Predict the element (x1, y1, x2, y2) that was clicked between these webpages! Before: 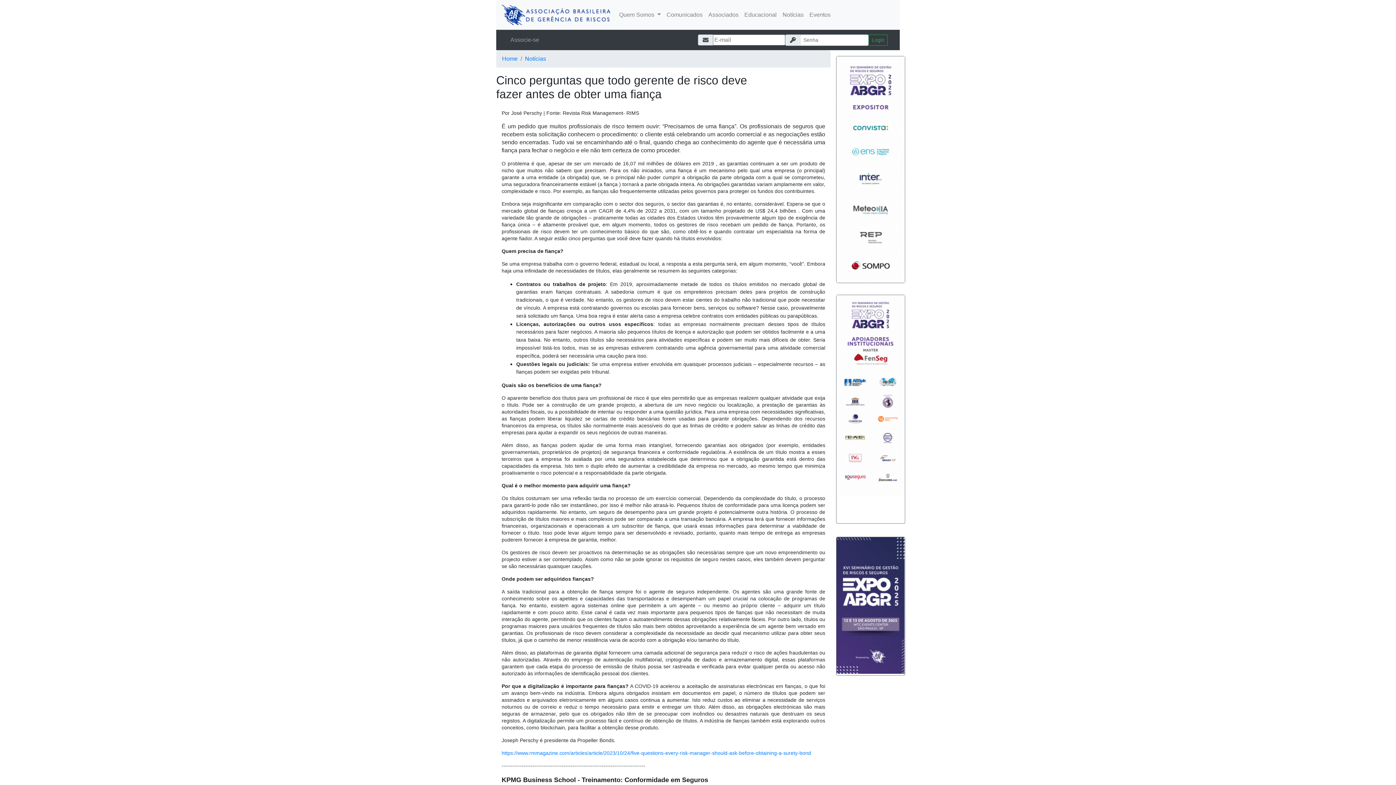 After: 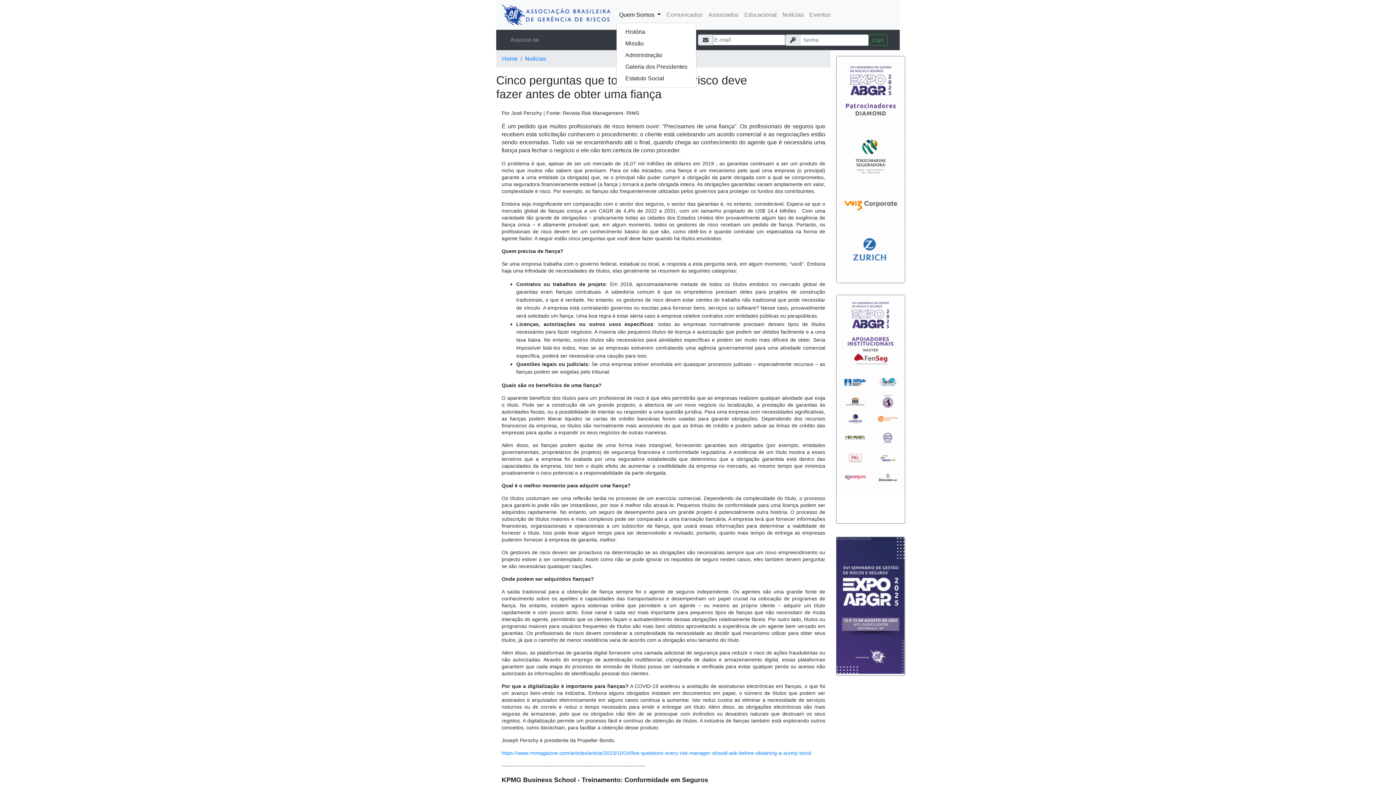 Action: bbox: (616, 7, 663, 22) label: Quem Somos 